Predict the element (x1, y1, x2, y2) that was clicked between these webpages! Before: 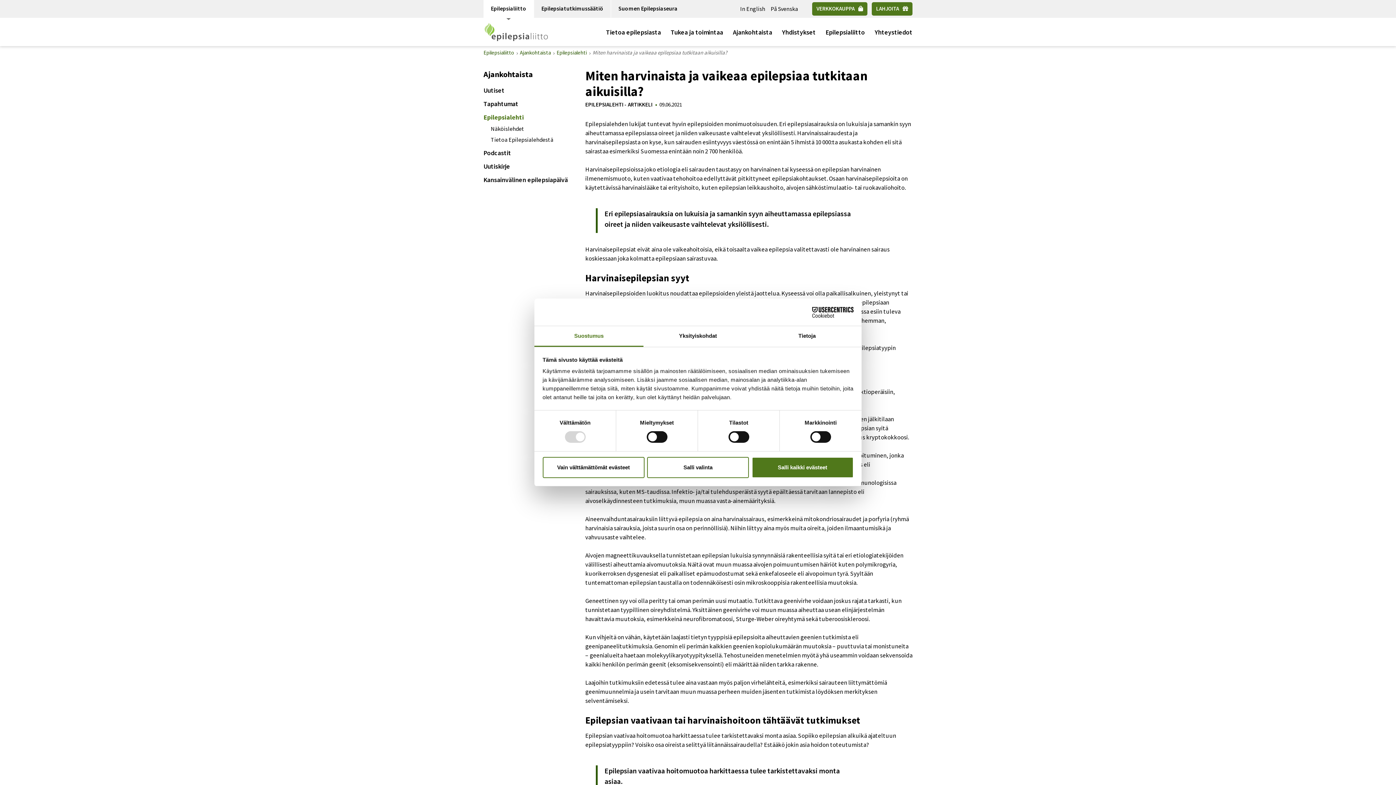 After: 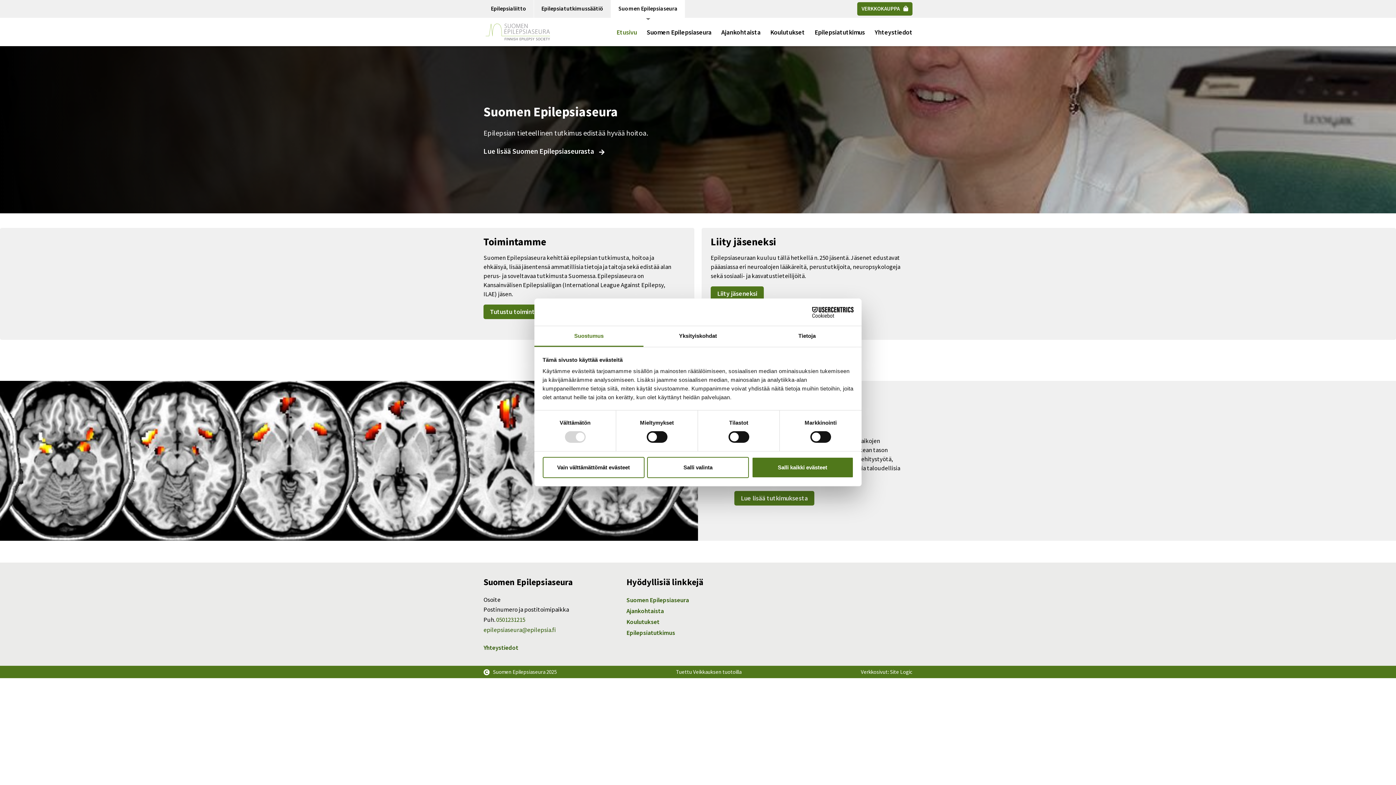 Action: label: Suomen Epilepsiaseura bbox: (611, 0, 685, 17)